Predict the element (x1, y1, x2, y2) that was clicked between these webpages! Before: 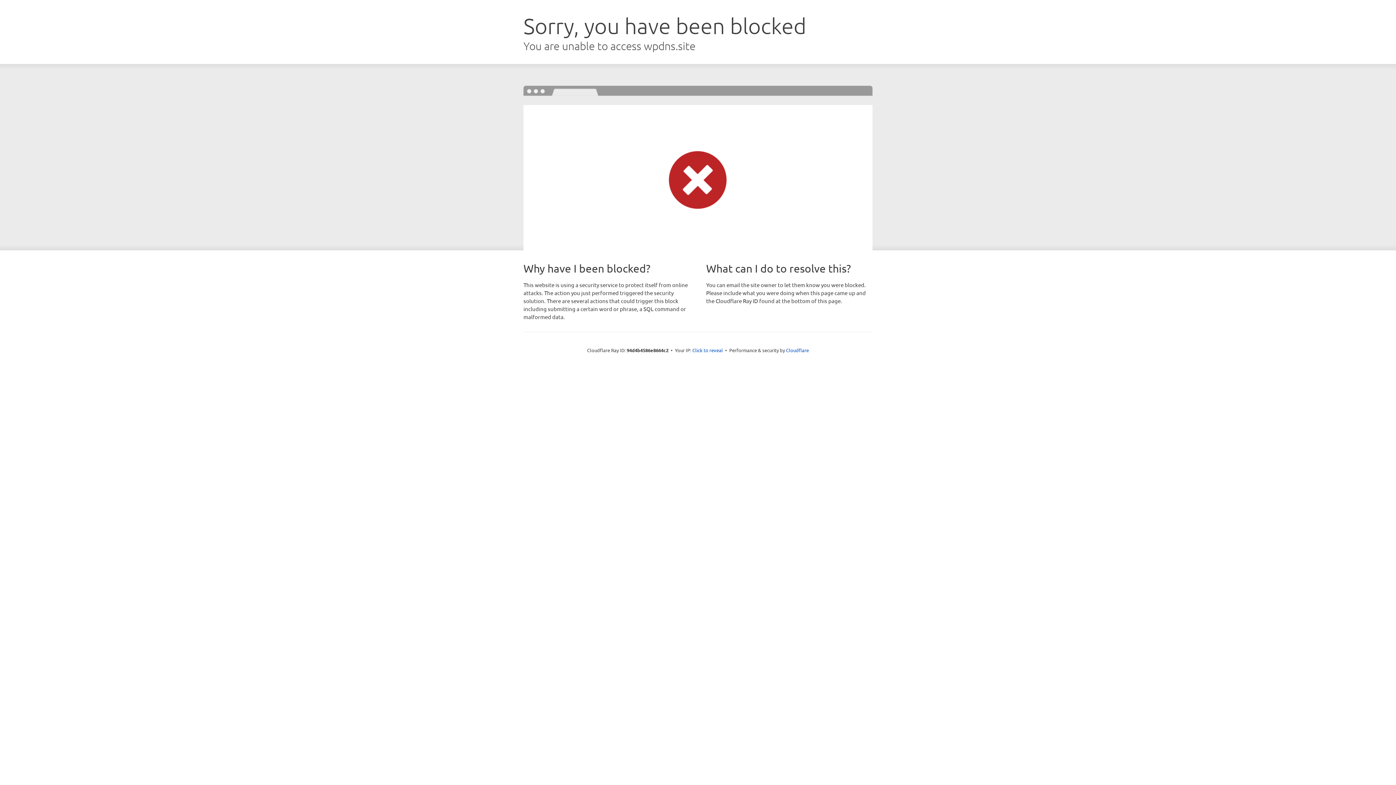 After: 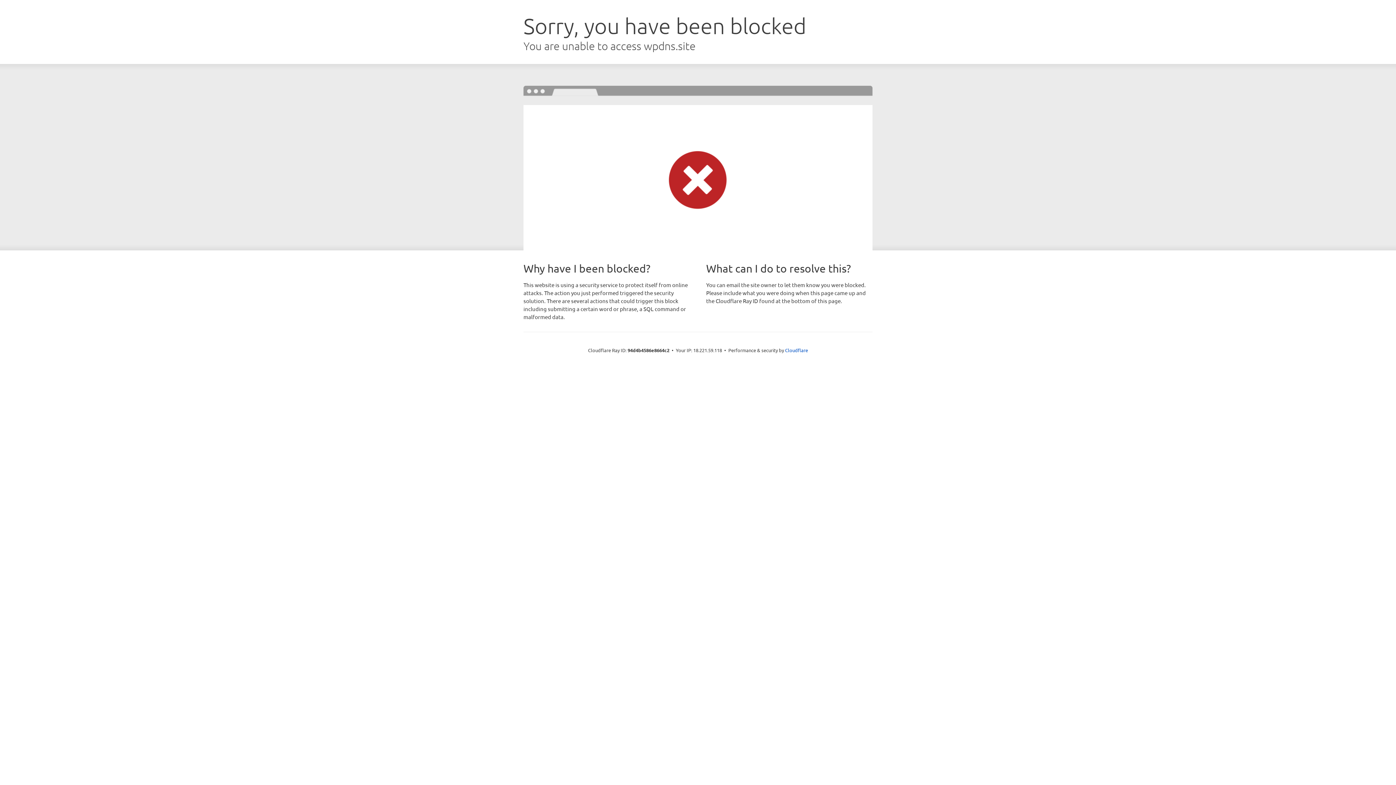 Action: bbox: (692, 346, 723, 353) label: Click to reveal